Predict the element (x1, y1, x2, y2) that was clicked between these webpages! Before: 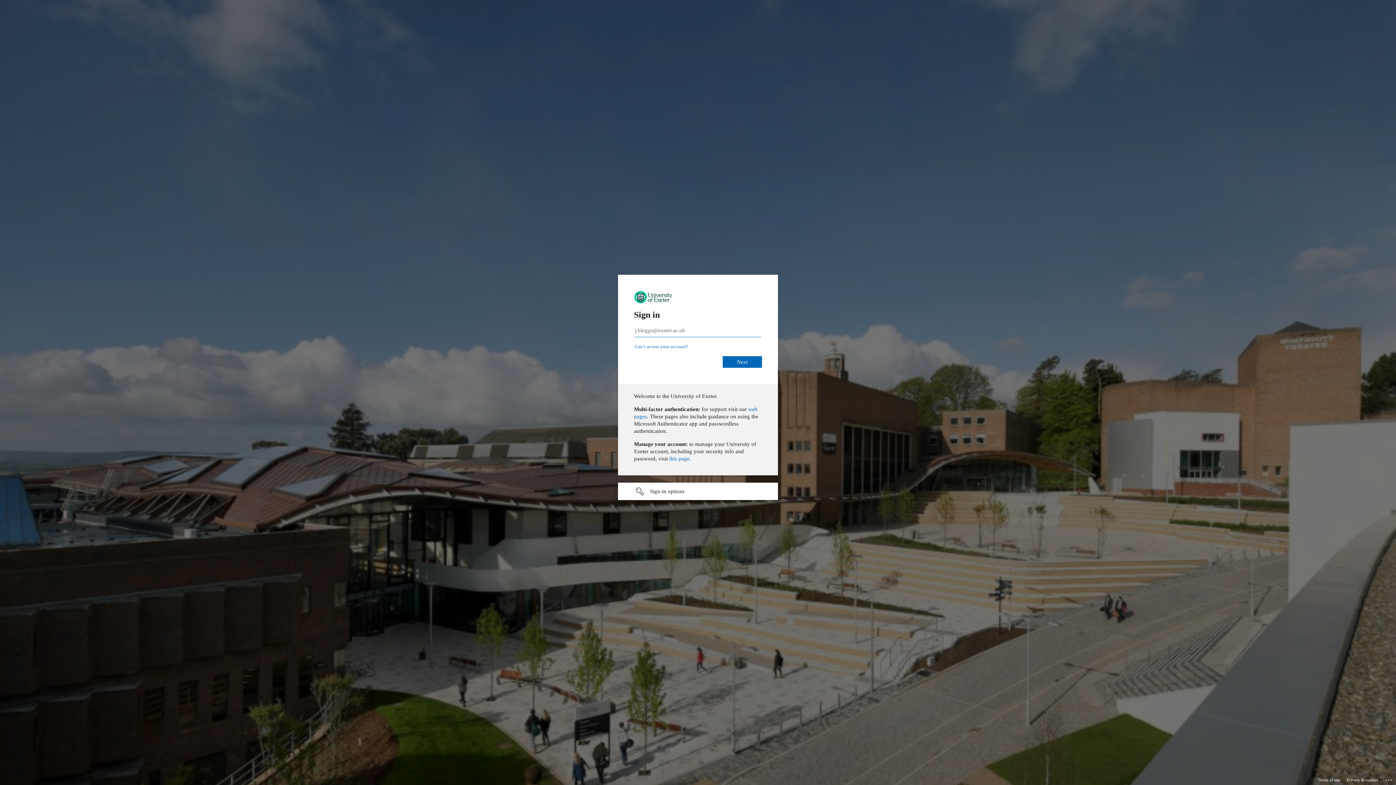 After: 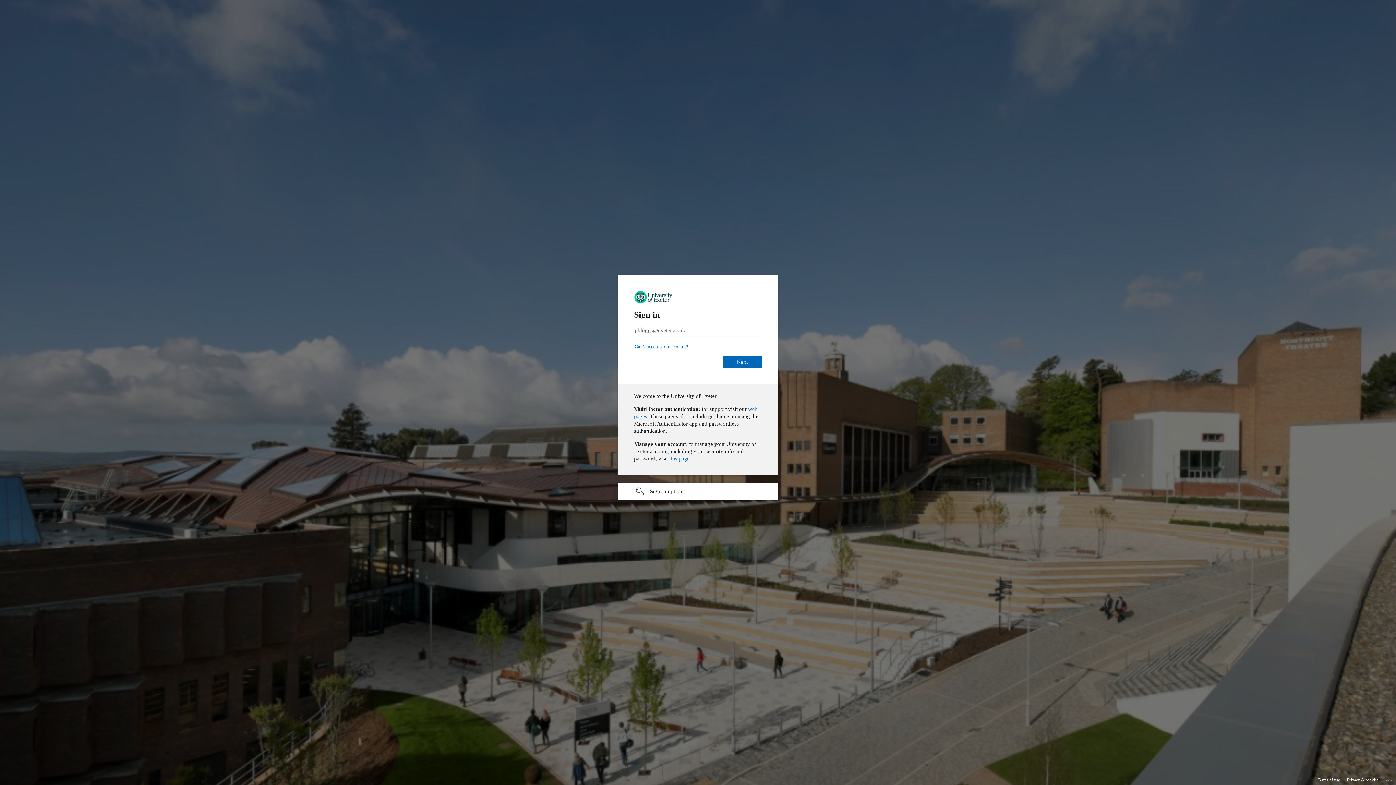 Action: bbox: (669, 456, 689, 461) label: this page